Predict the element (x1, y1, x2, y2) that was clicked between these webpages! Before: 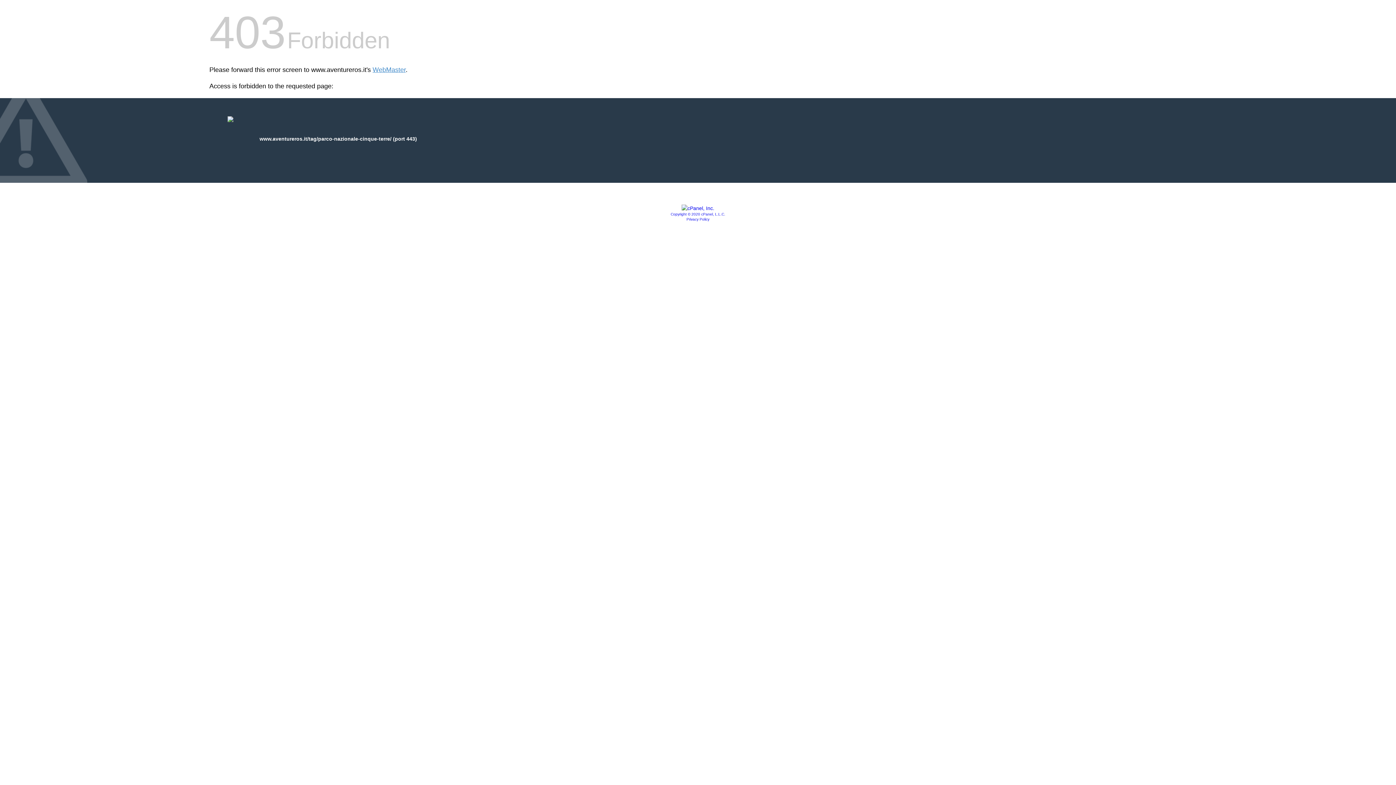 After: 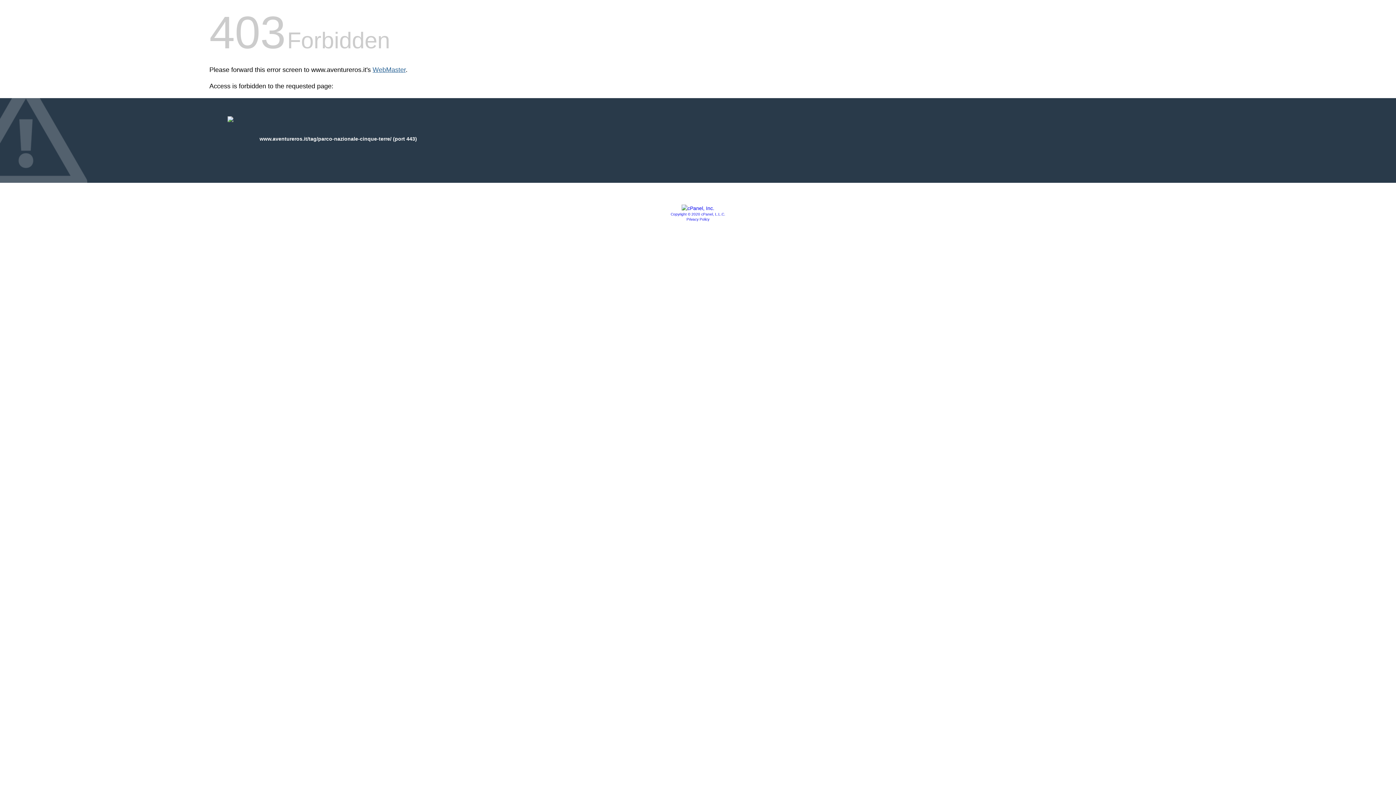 Action: label: WebMaster bbox: (372, 66, 405, 73)